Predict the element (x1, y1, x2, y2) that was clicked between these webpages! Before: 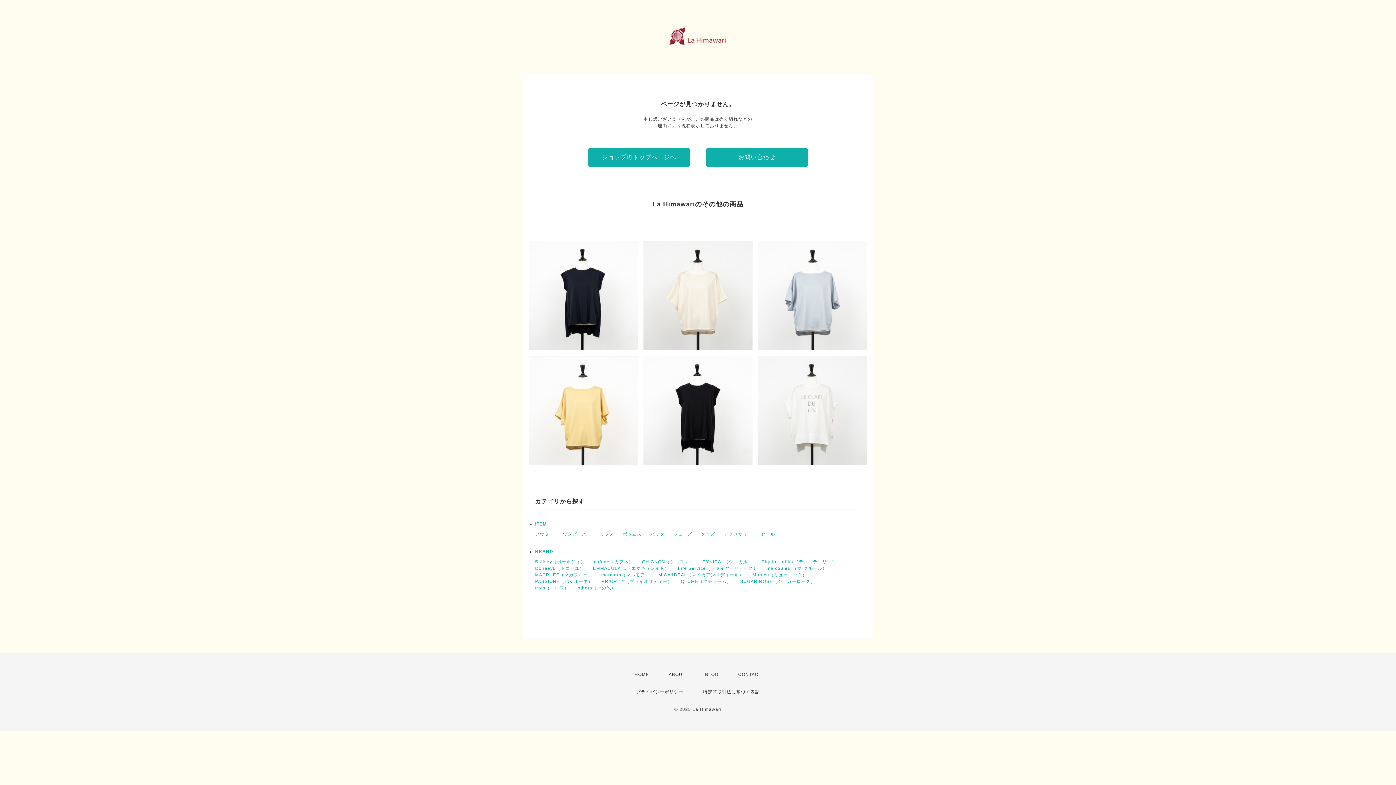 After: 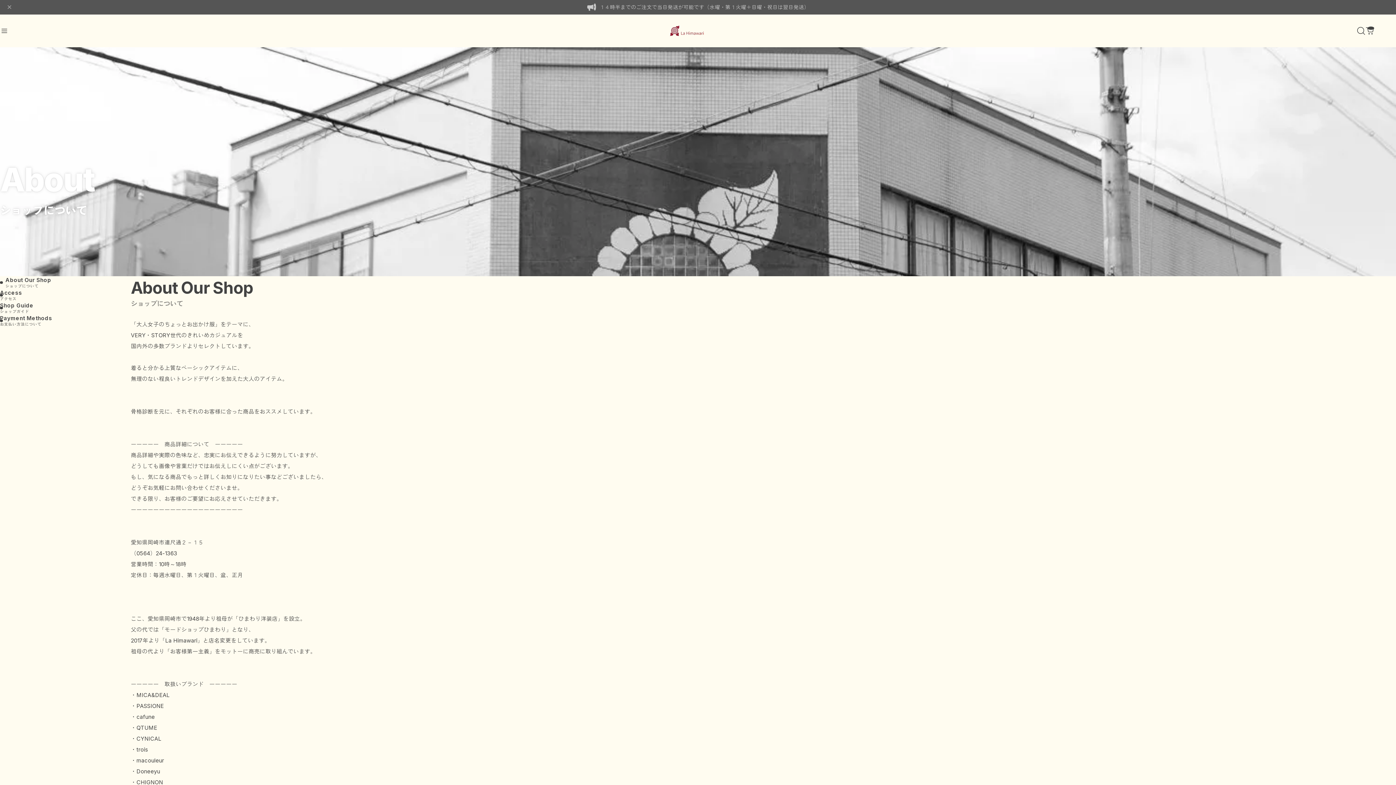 Action: label: ABOUT bbox: (668, 672, 685, 677)